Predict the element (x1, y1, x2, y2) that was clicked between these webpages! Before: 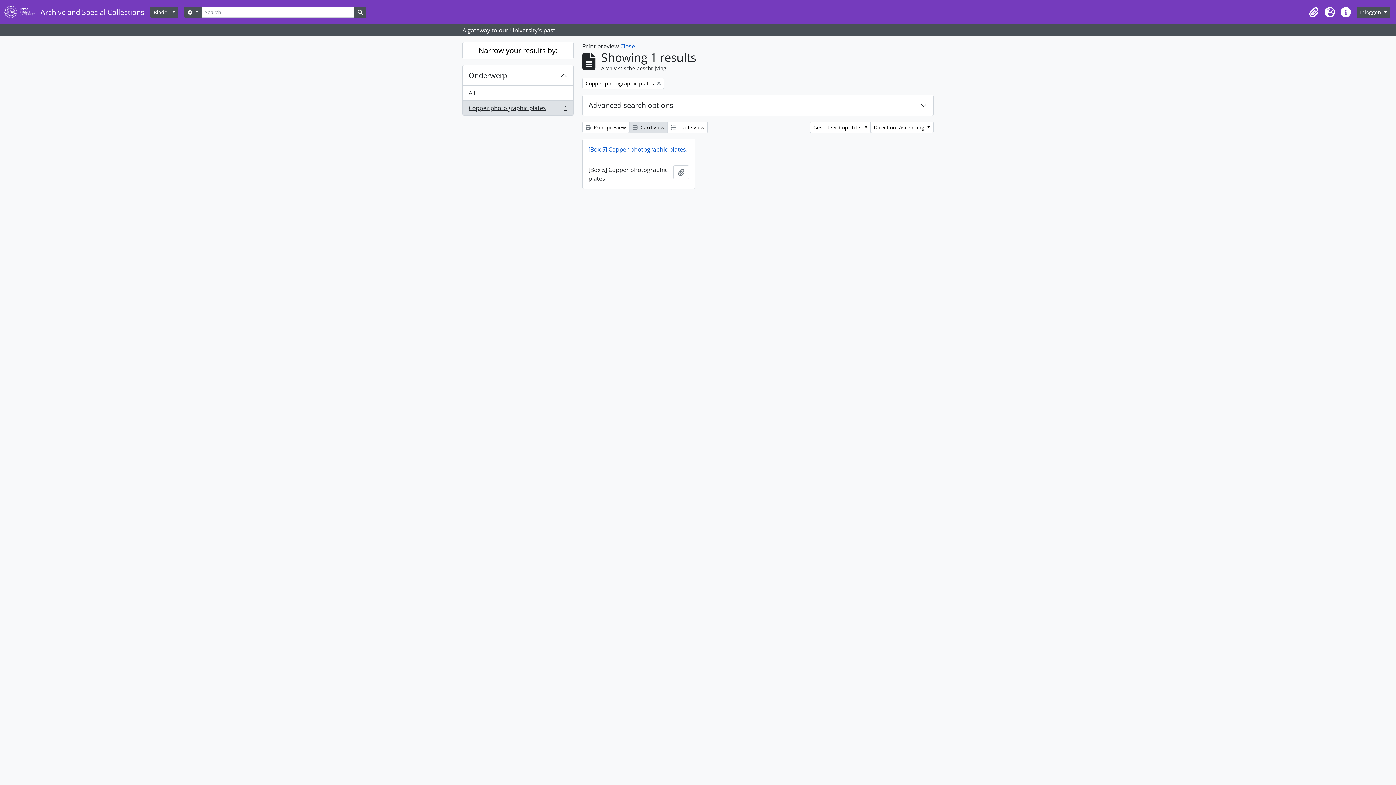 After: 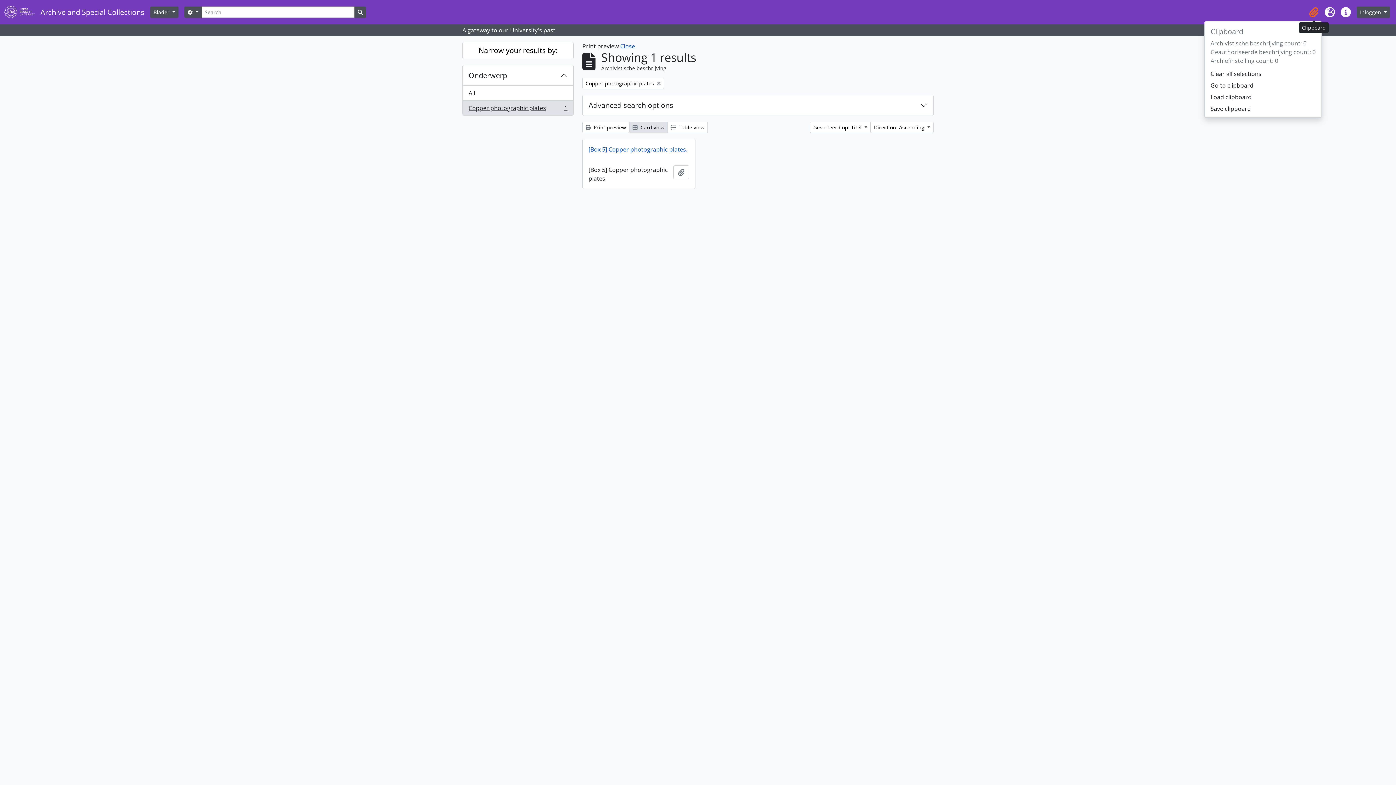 Action: label: Clipboard bbox: (1306, 4, 1322, 20)